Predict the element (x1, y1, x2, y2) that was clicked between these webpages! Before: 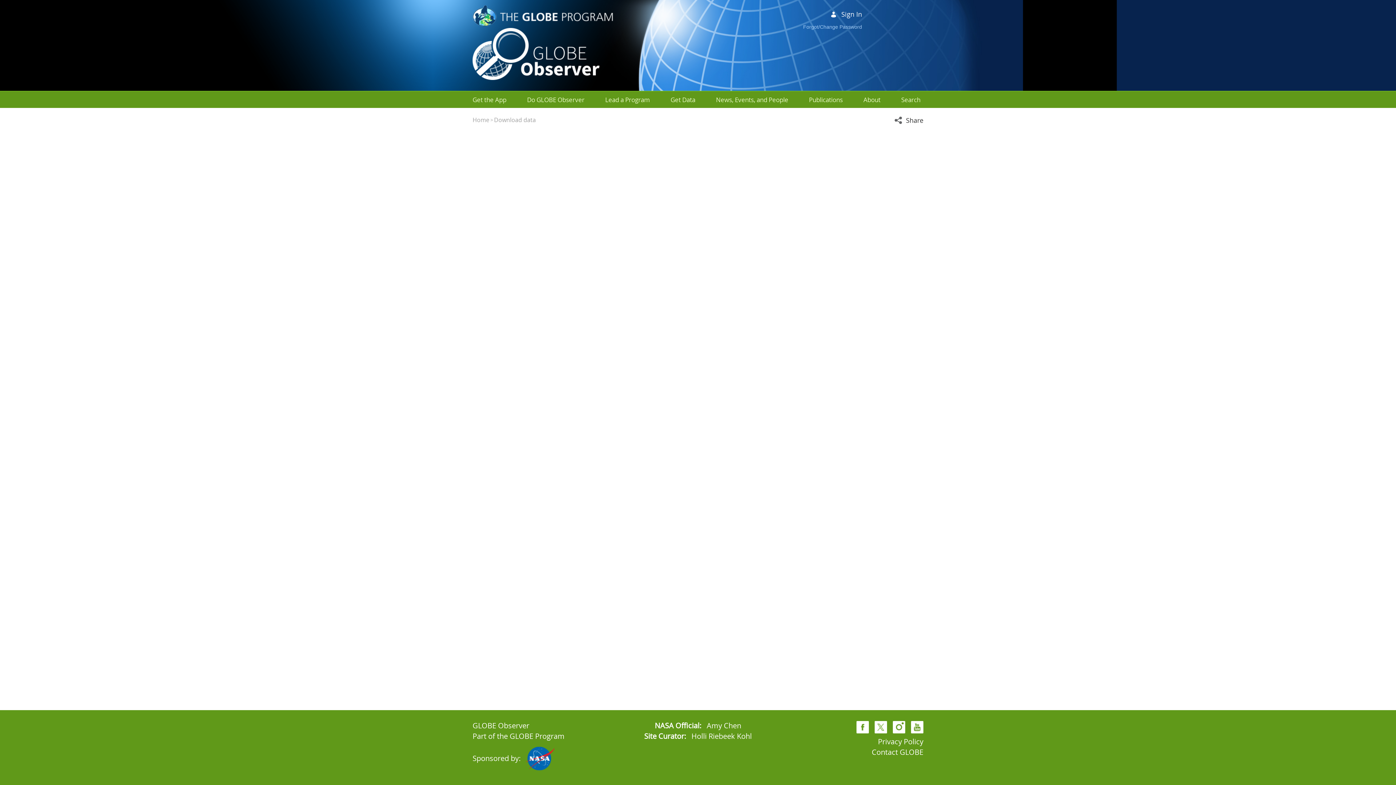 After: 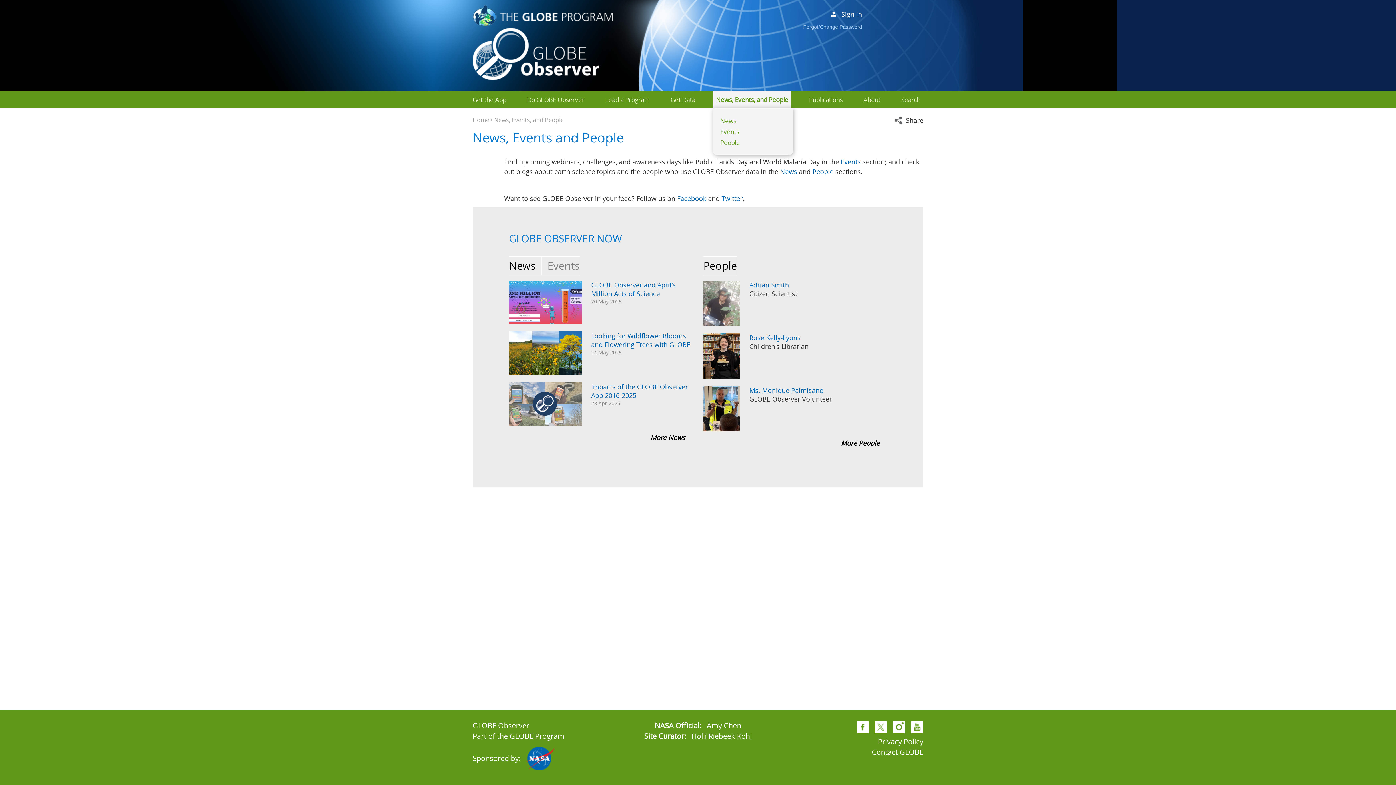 Action: label: News, Events, and People bbox: (716, 95, 788, 104)